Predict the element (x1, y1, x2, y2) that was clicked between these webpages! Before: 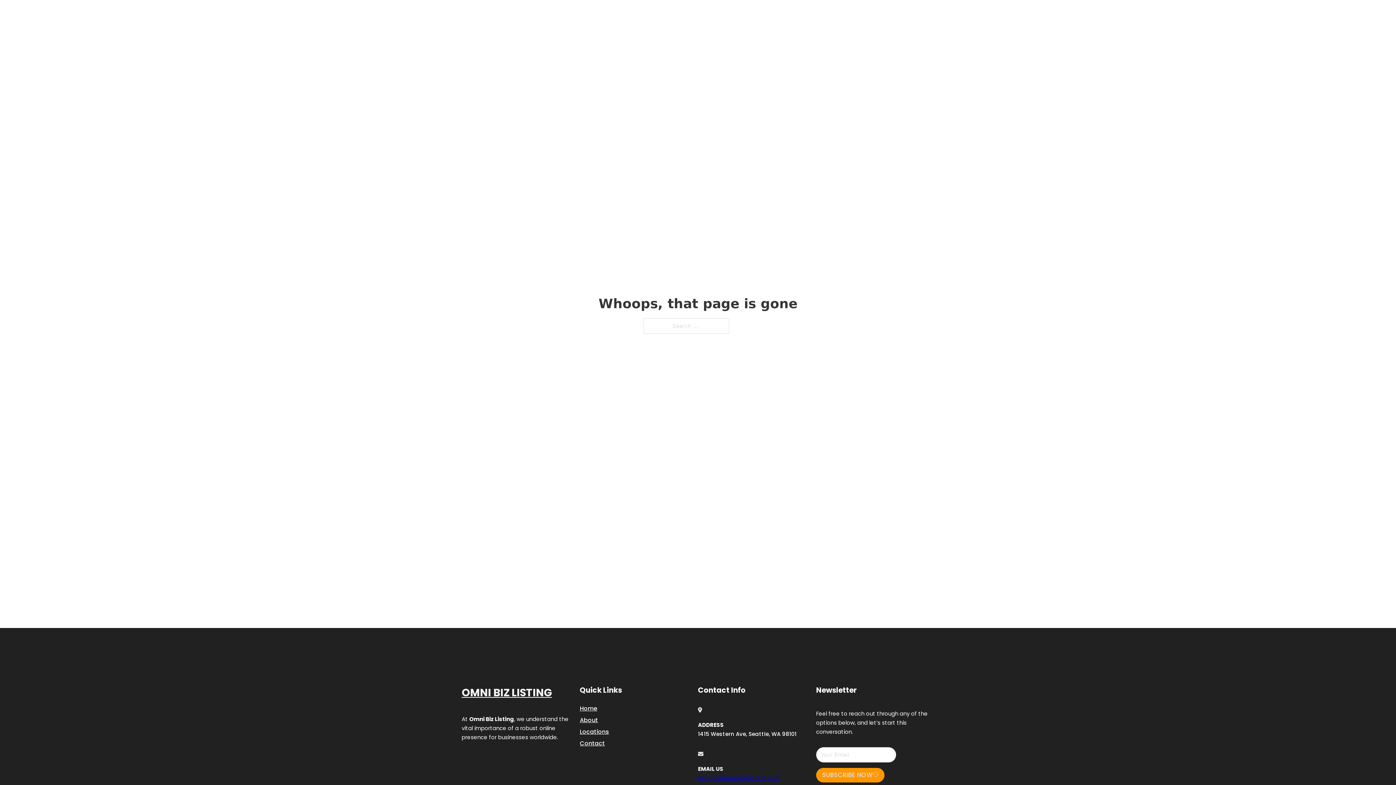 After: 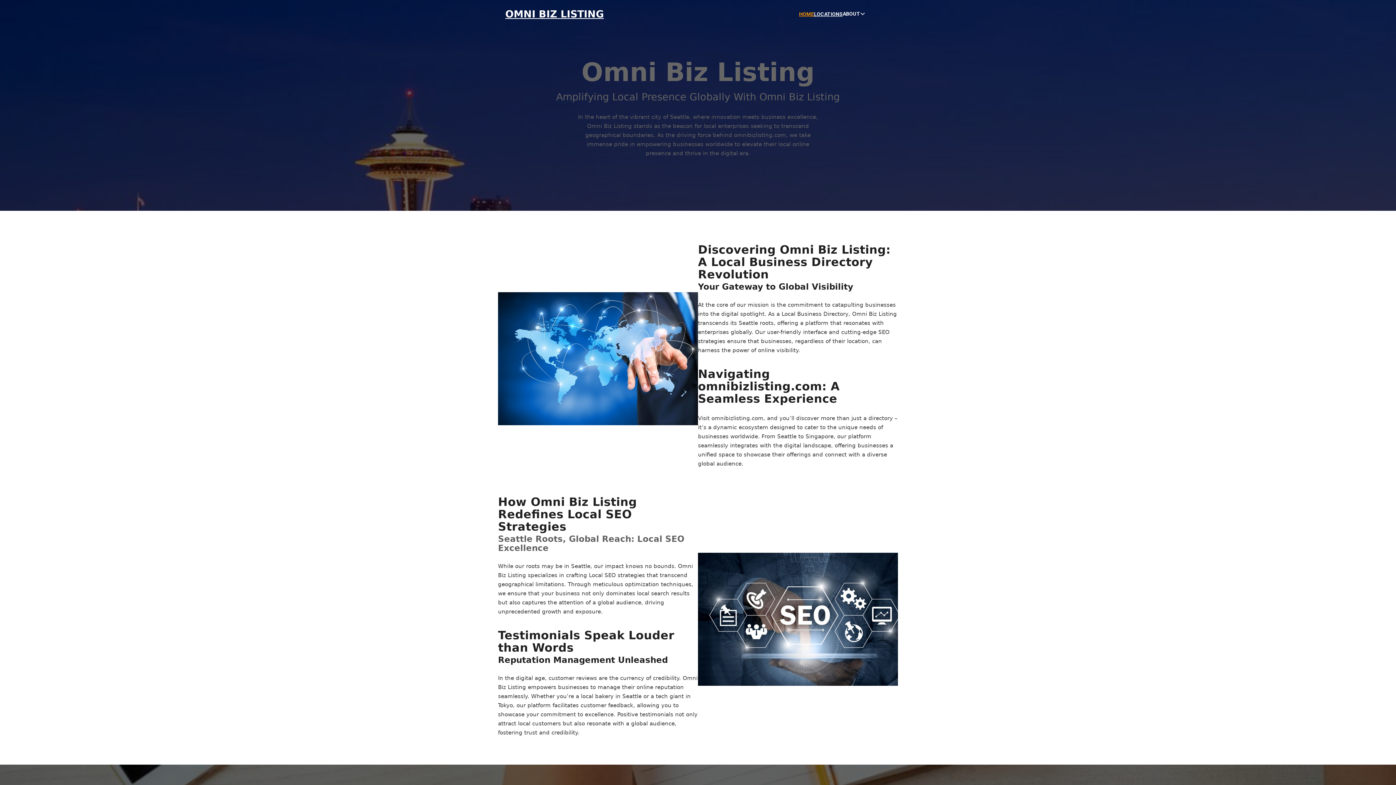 Action: label: Home bbox: (580, 703, 597, 713)